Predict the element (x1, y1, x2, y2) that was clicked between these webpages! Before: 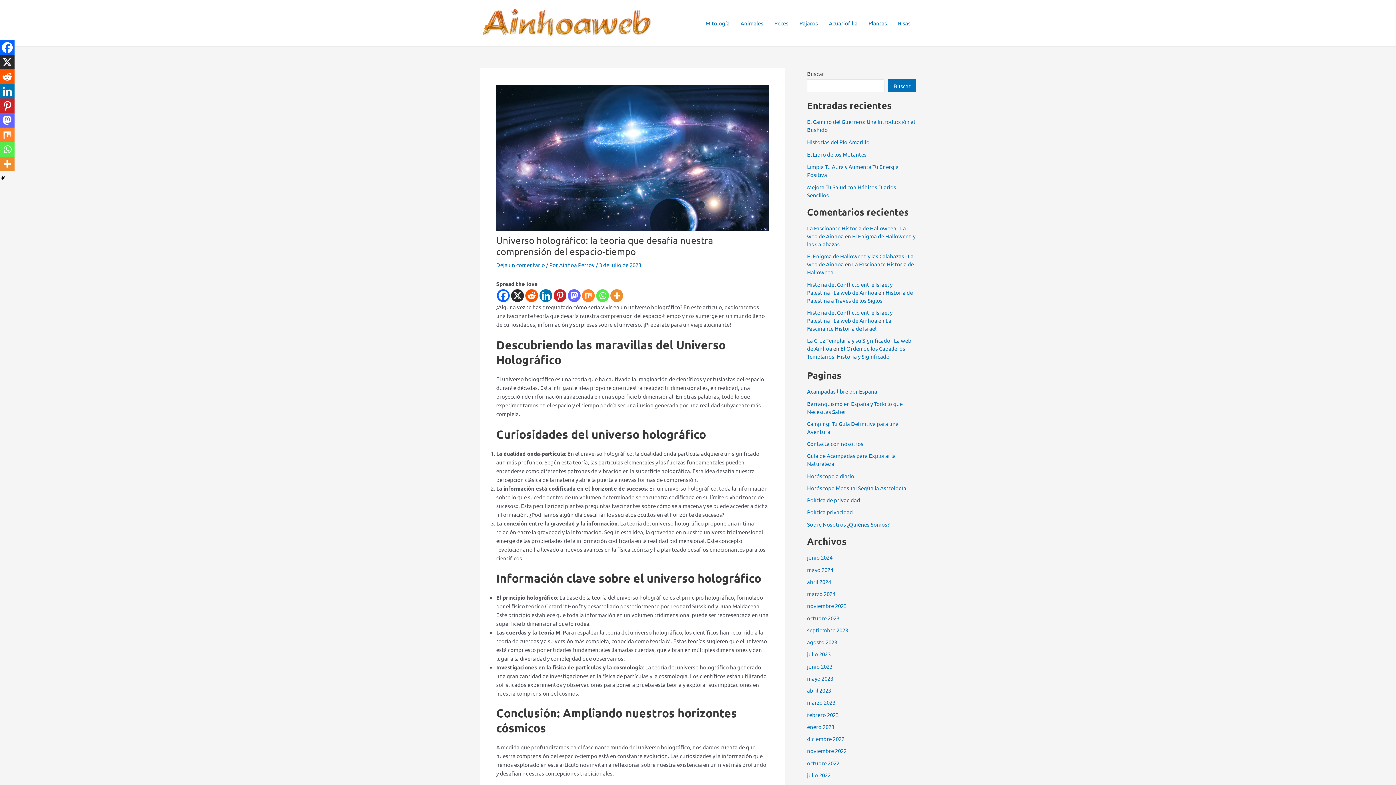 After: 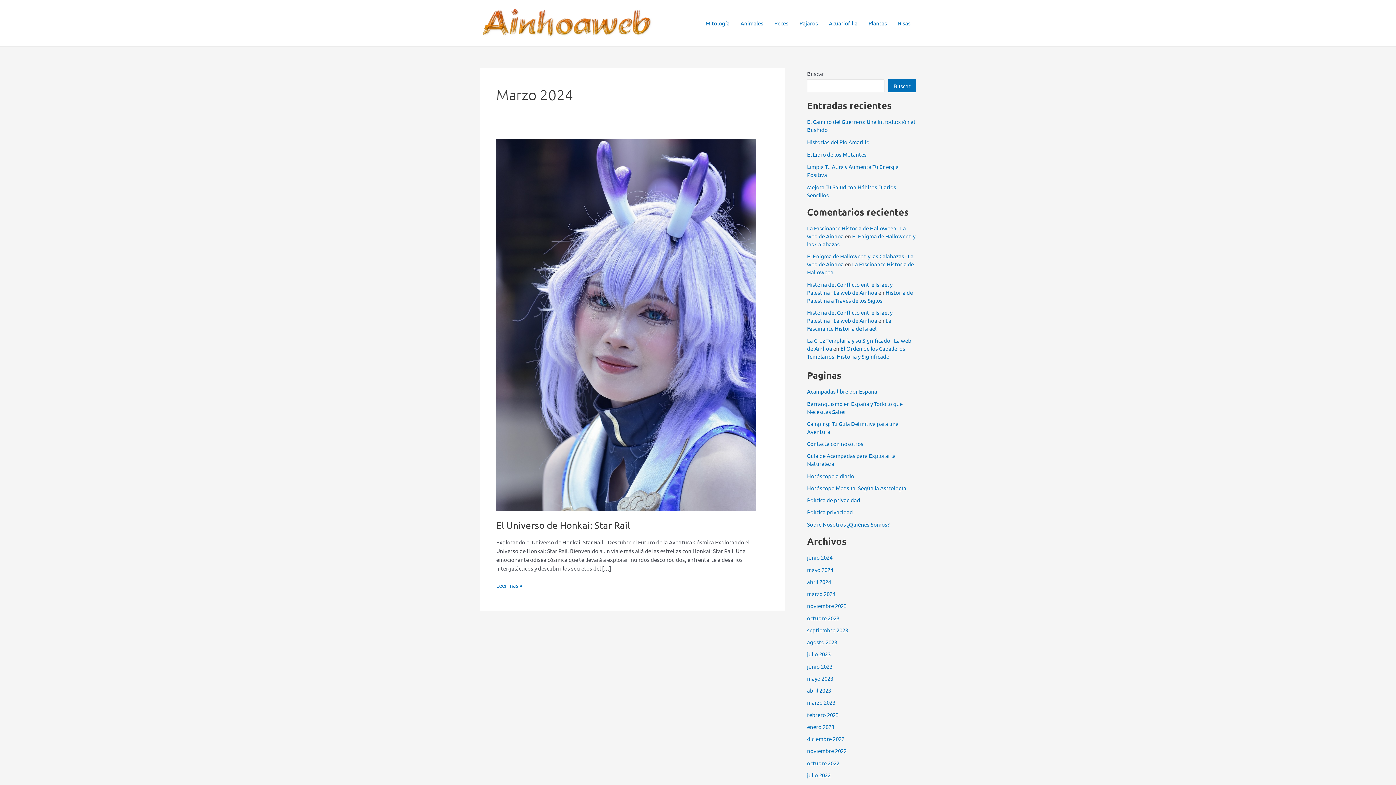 Action: label: marzo 2024 bbox: (807, 590, 835, 597)